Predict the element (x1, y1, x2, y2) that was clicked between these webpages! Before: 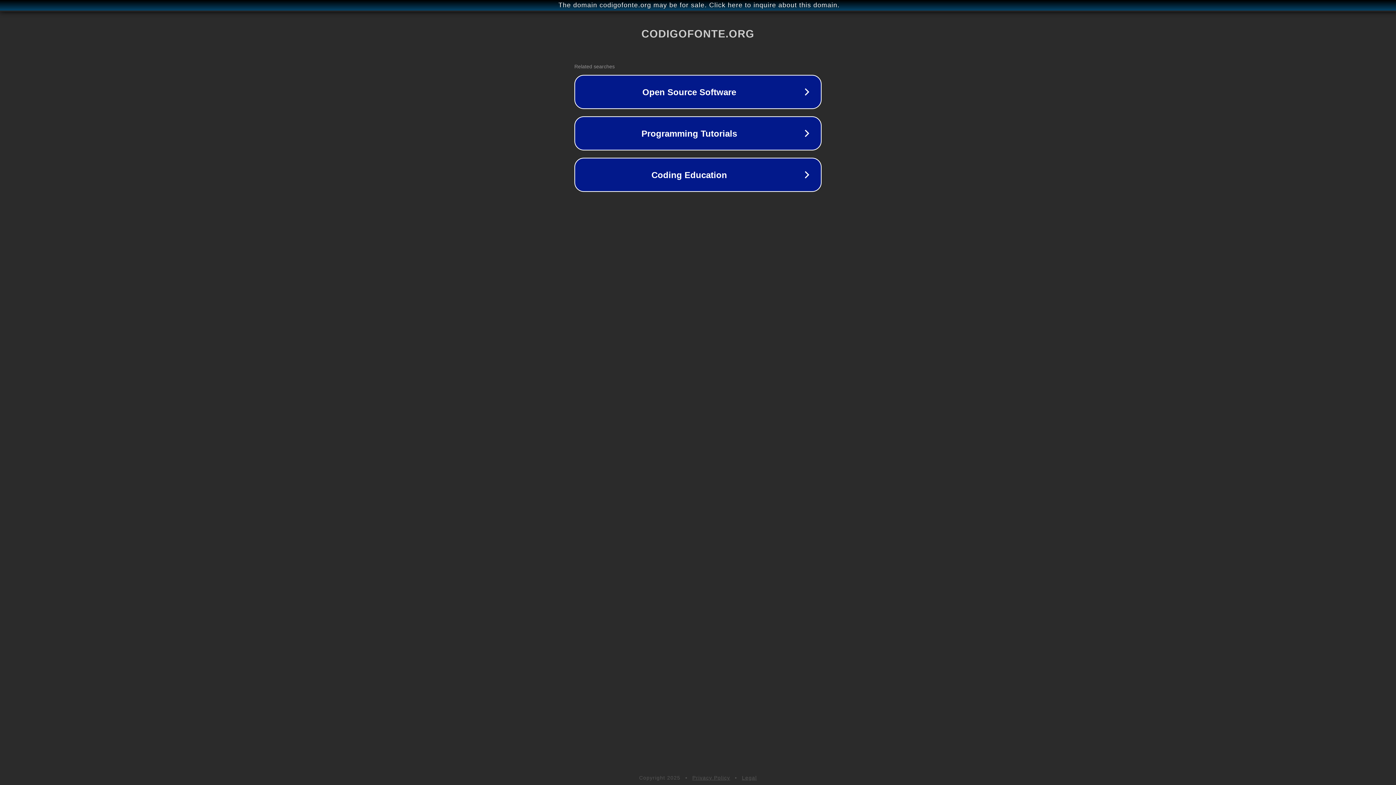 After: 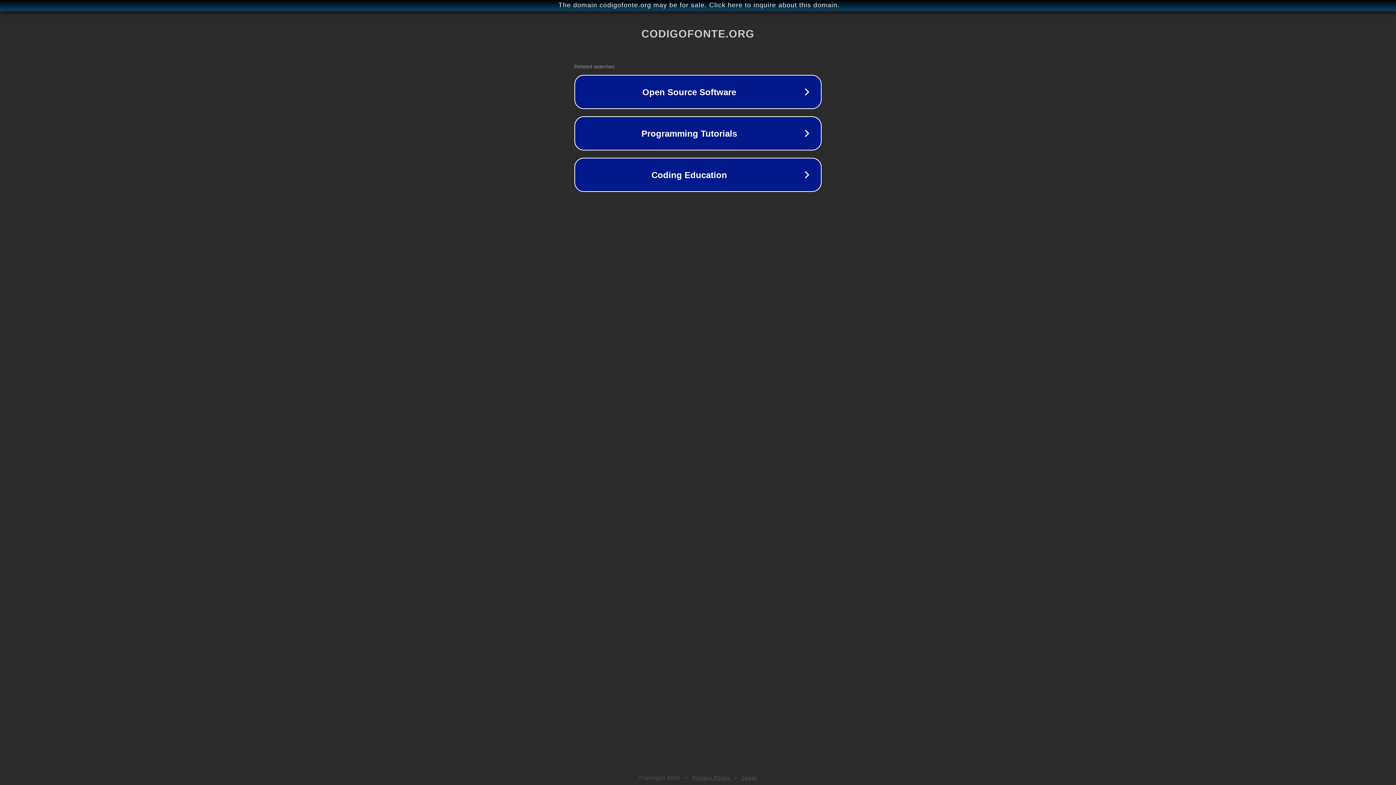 Action: label: Legal bbox: (742, 775, 757, 781)